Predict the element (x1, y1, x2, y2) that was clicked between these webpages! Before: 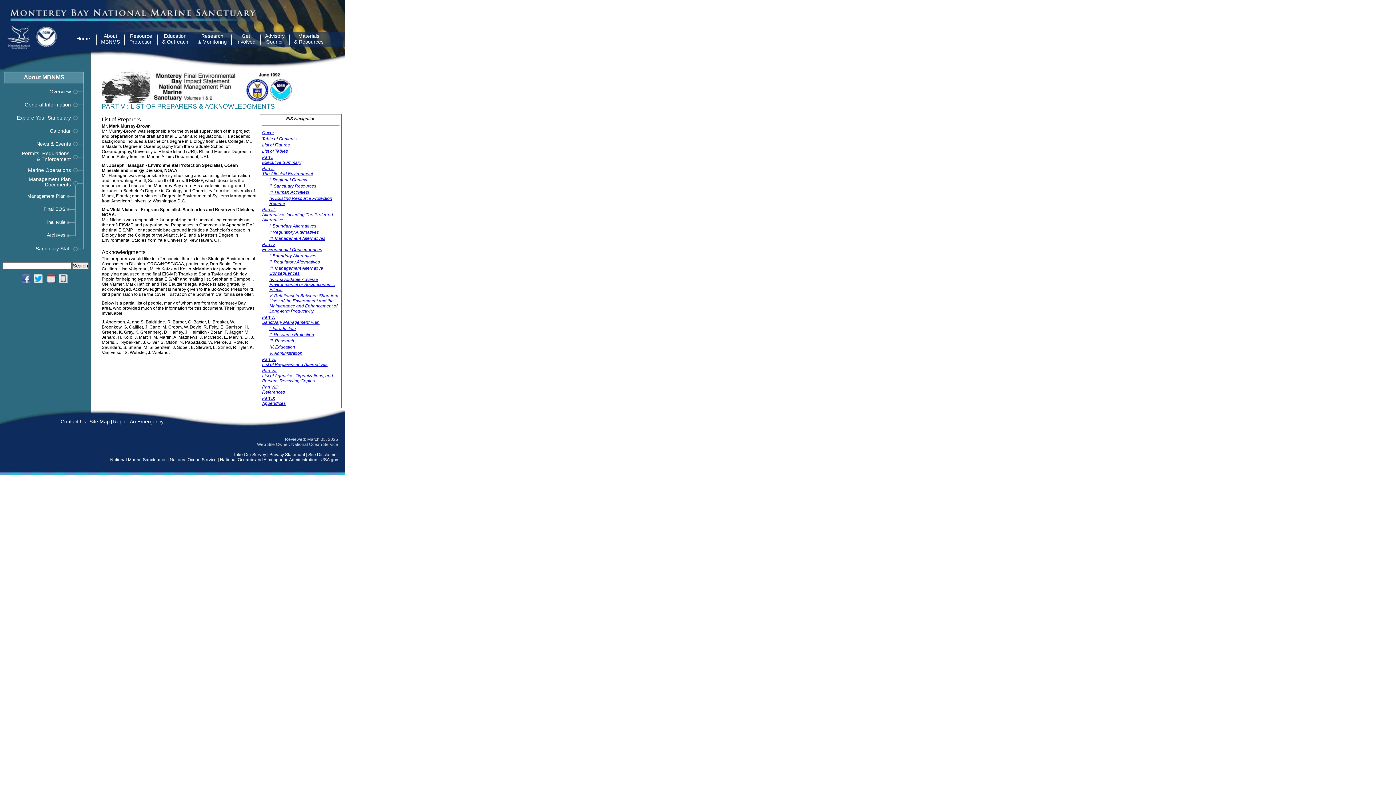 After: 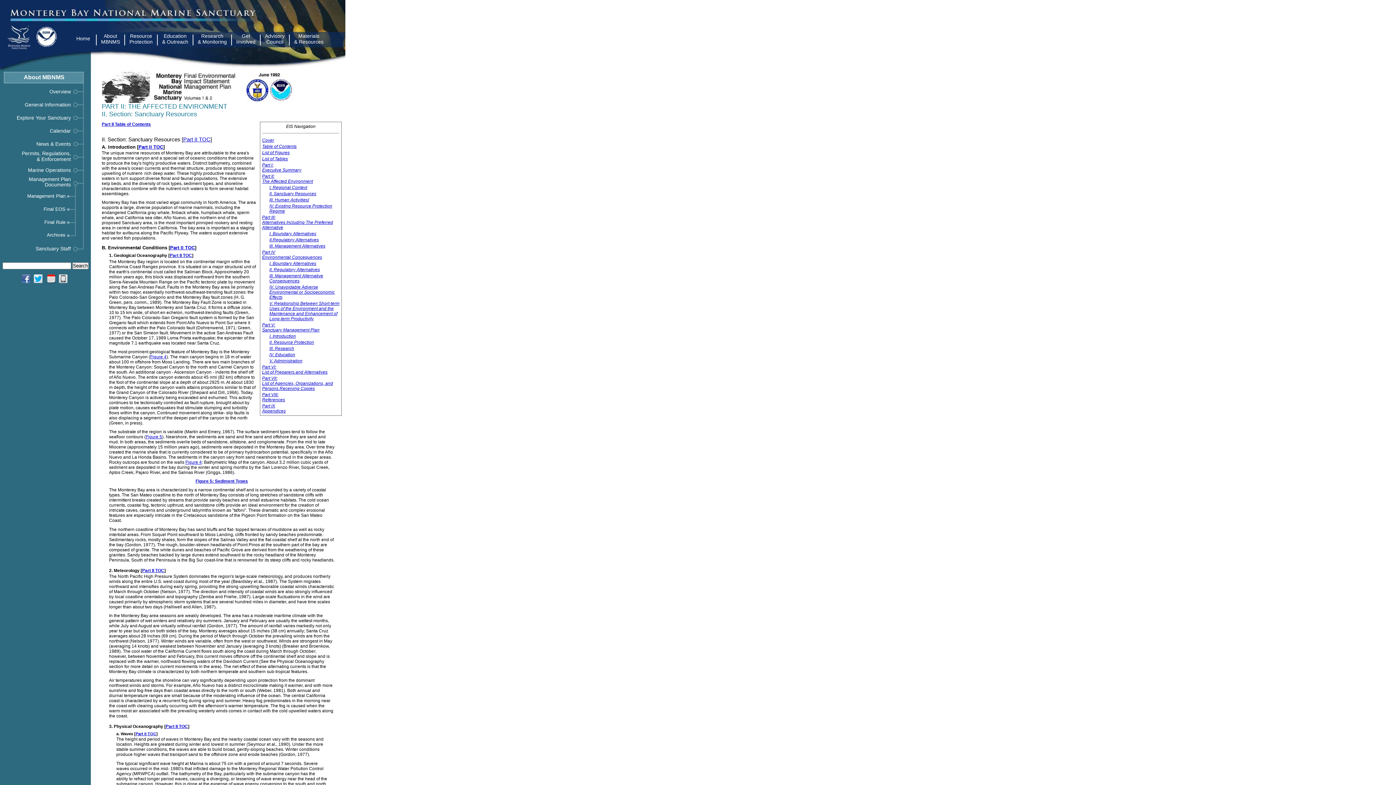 Action: bbox: (269, 183, 316, 188) label: II. Sanctuary Resources